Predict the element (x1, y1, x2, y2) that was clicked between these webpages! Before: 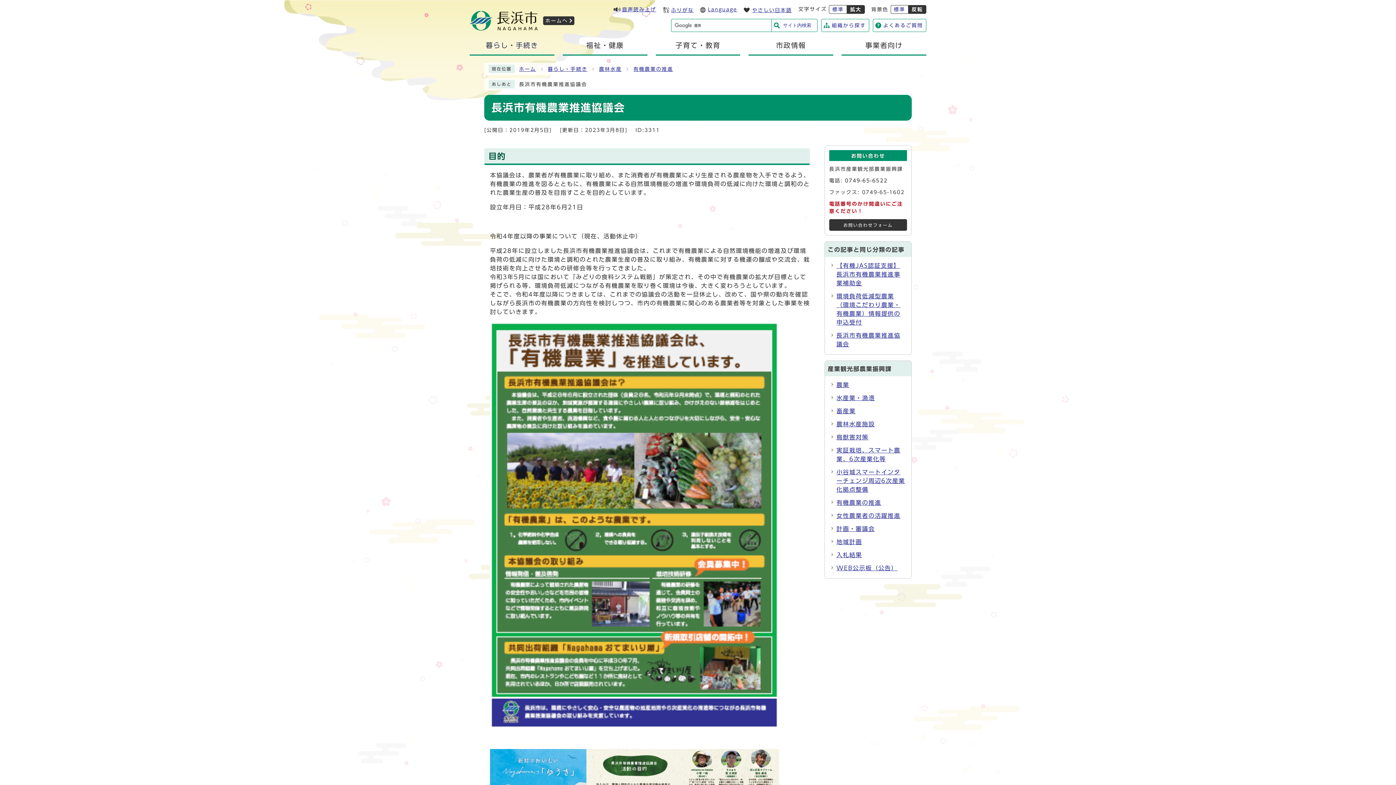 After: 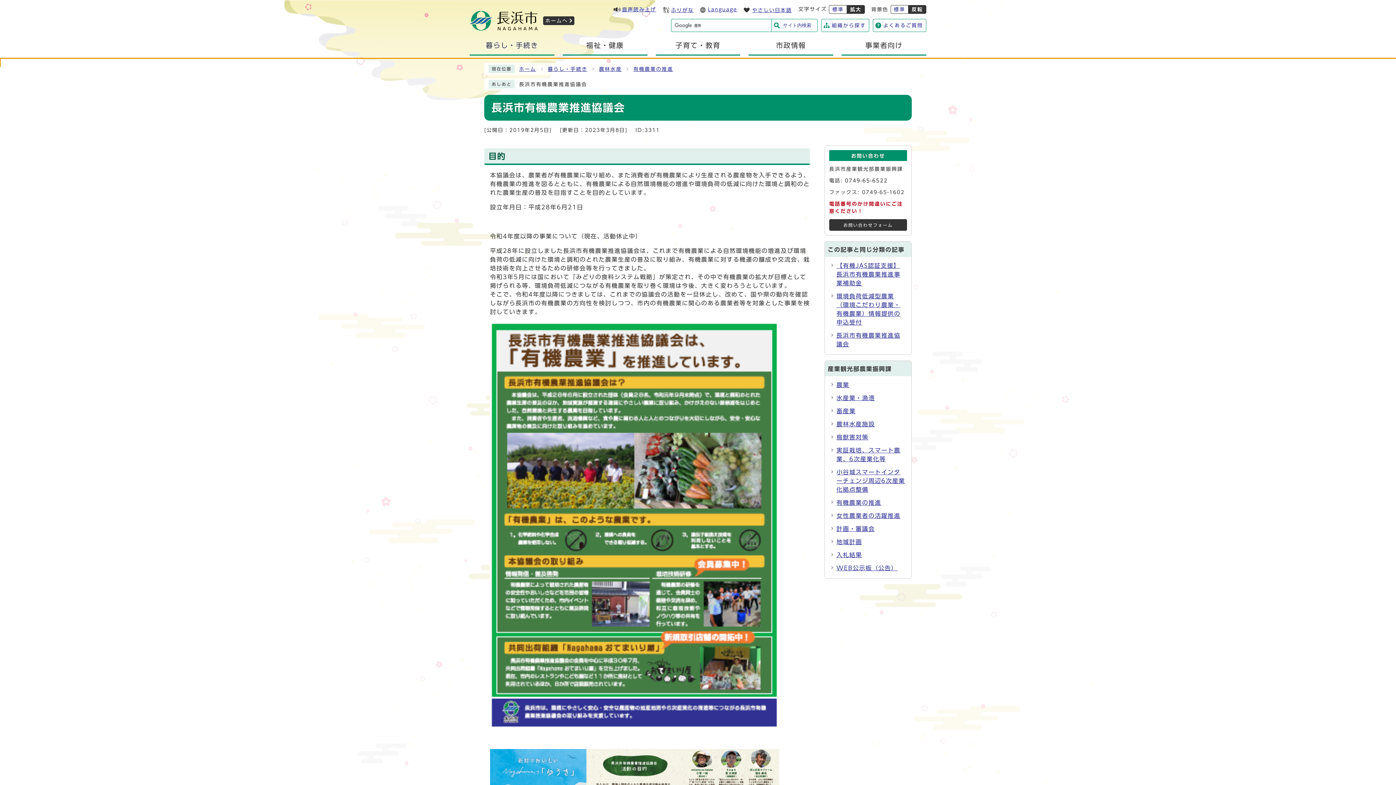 Action: bbox: (0, 58, 1396, 58)